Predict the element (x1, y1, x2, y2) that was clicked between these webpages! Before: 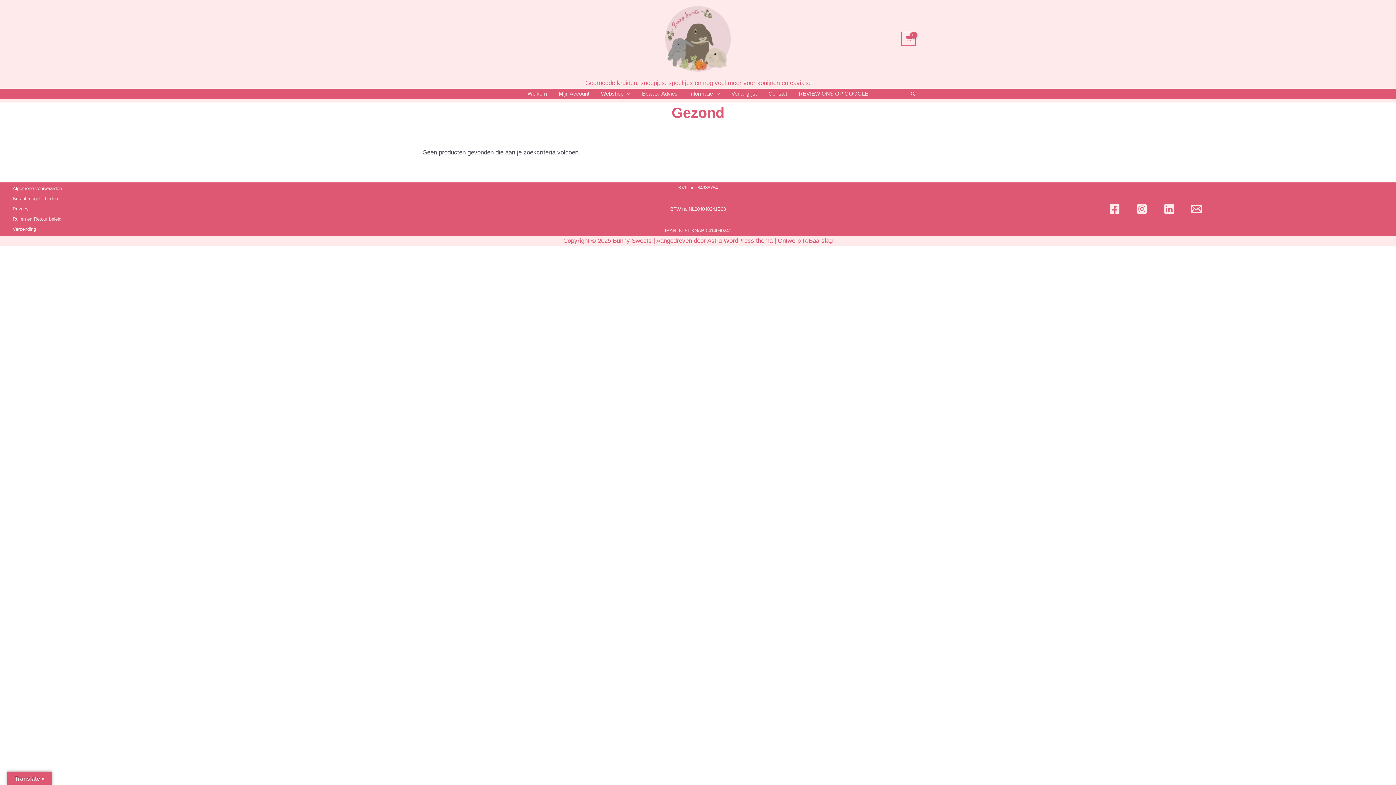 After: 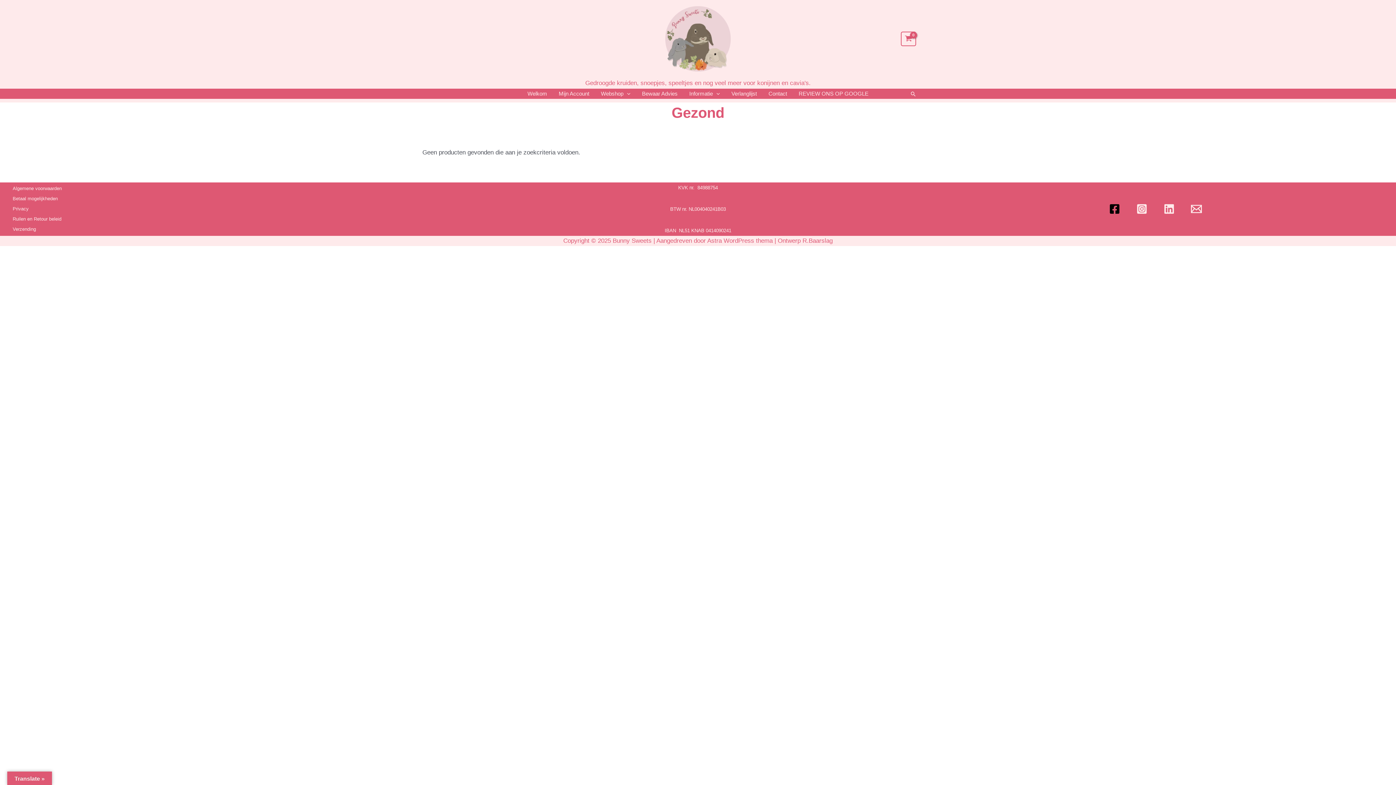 Action: bbox: (1109, 203, 1120, 214) label: Facebook